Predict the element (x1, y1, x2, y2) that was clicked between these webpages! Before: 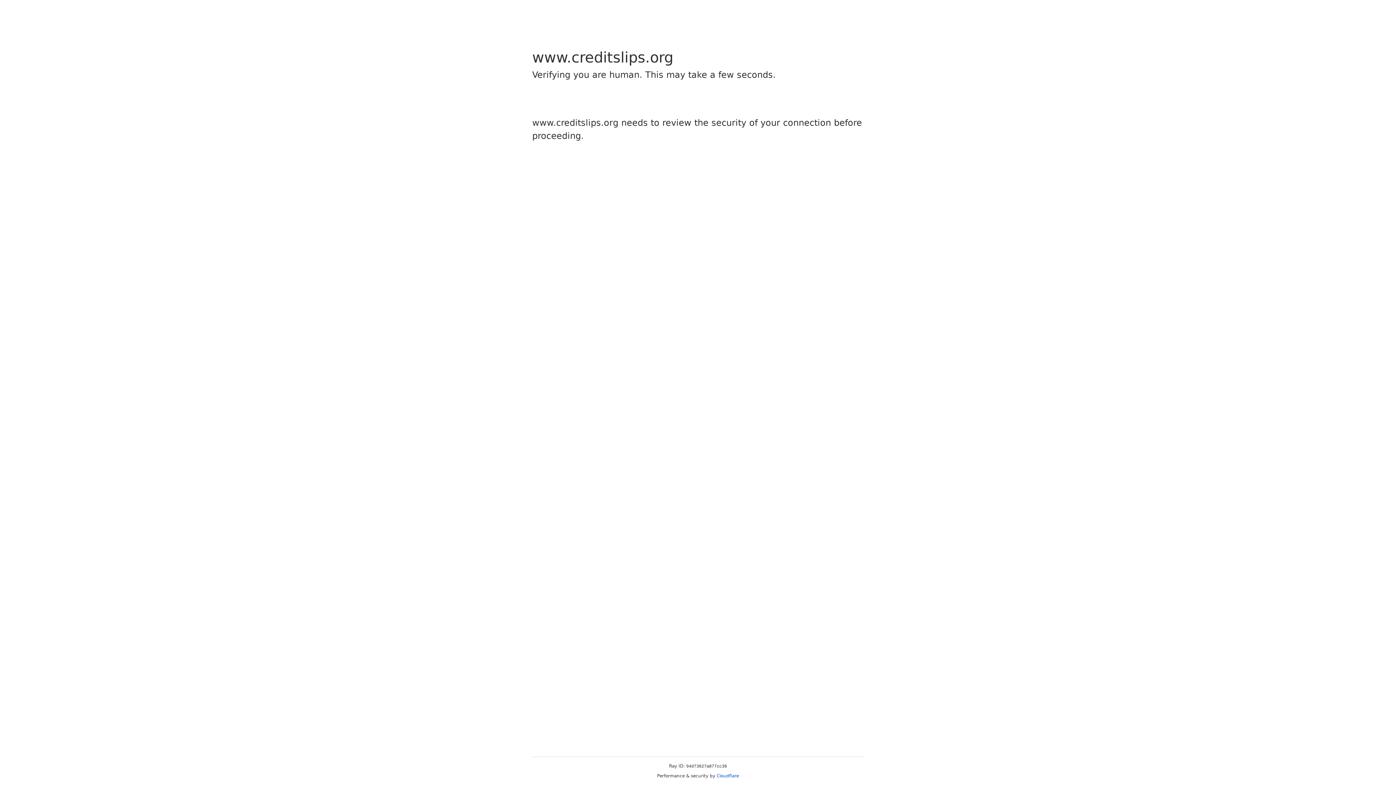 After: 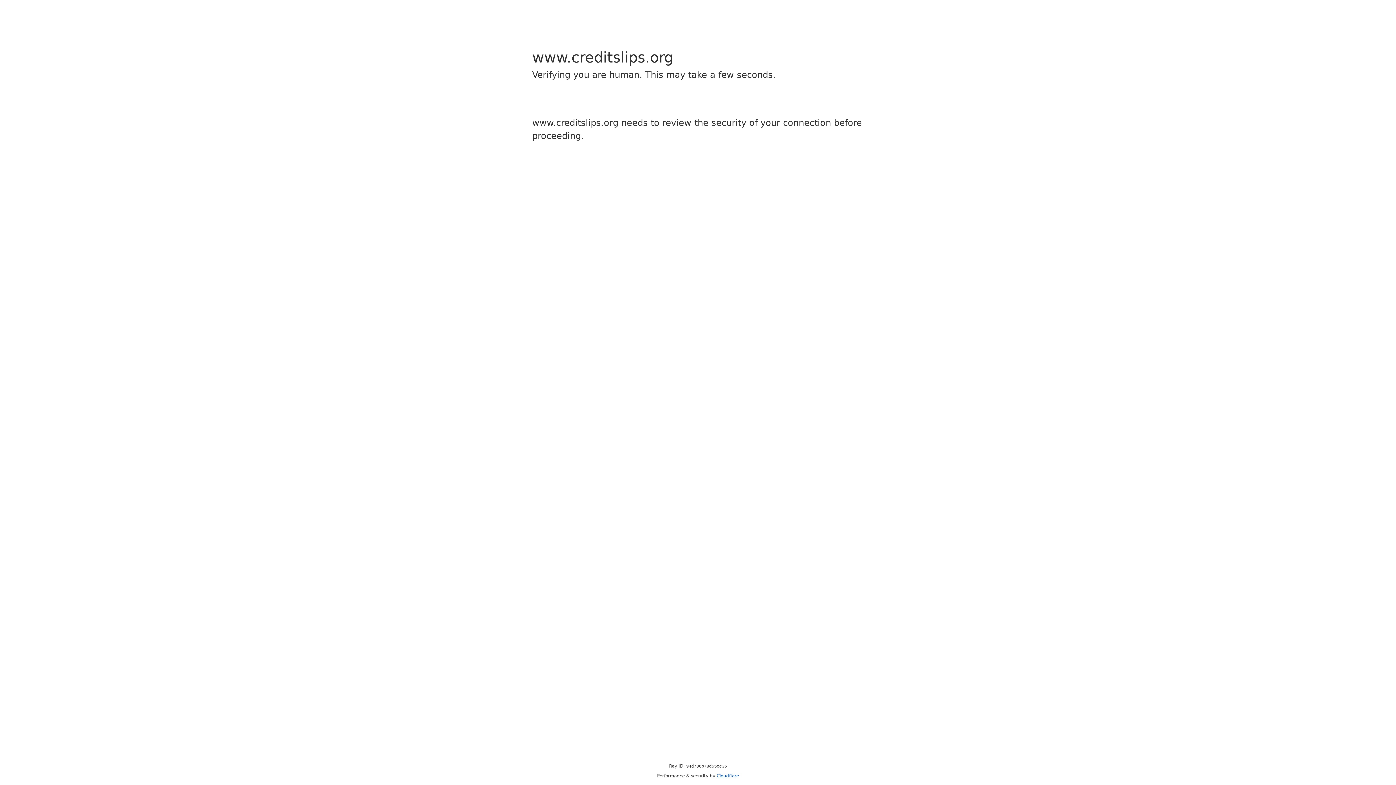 Action: bbox: (716, 773, 739, 778) label: Cloudflare